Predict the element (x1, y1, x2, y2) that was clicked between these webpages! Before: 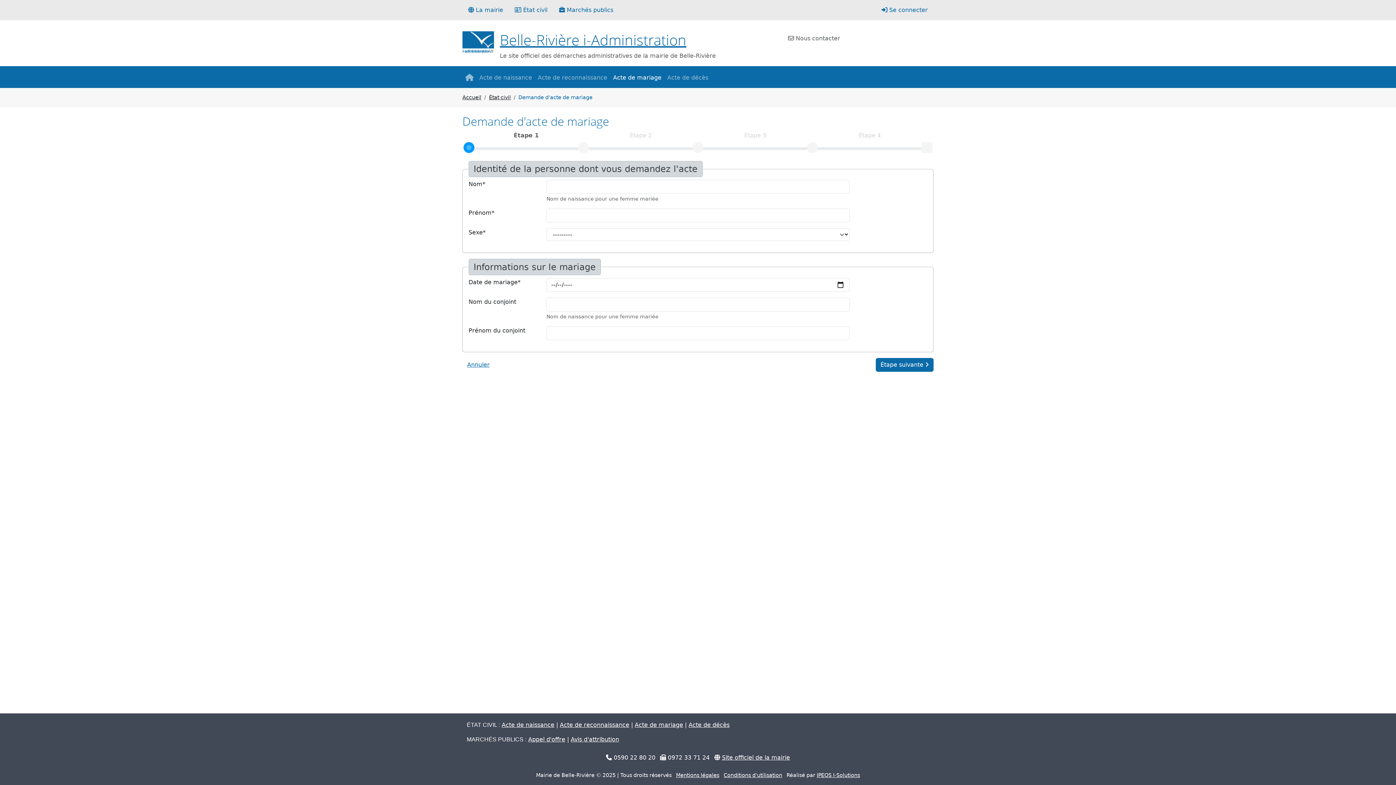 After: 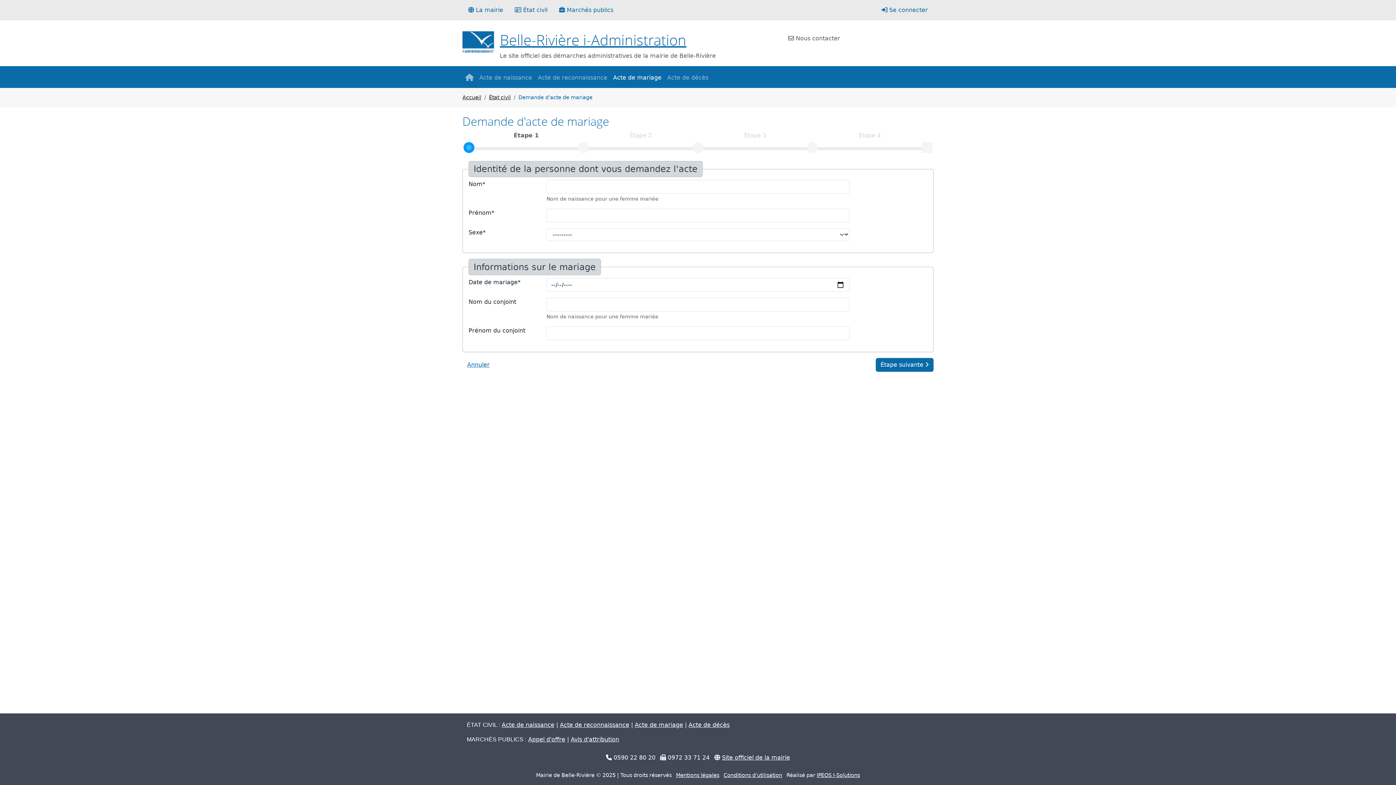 Action: label: Acte de mariage bbox: (634, 721, 683, 728)